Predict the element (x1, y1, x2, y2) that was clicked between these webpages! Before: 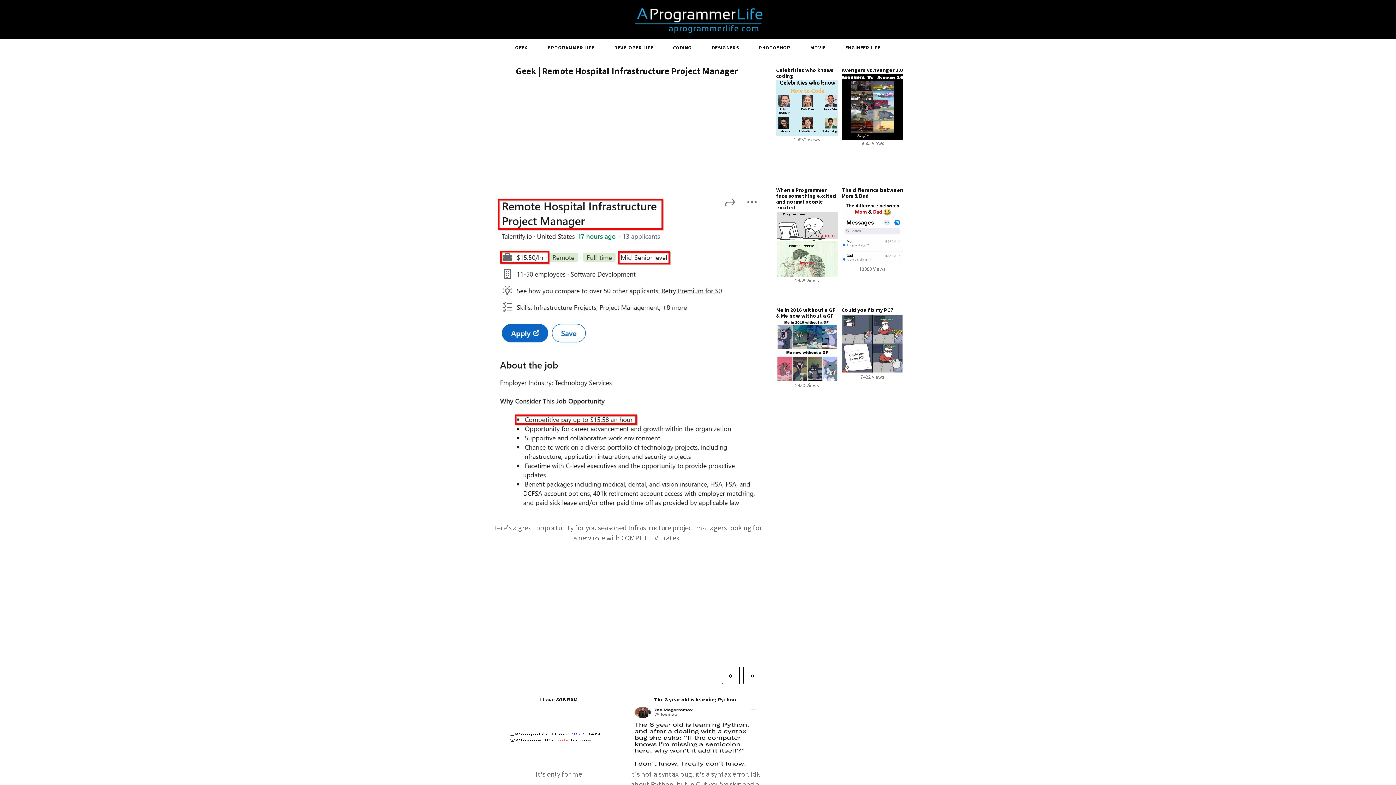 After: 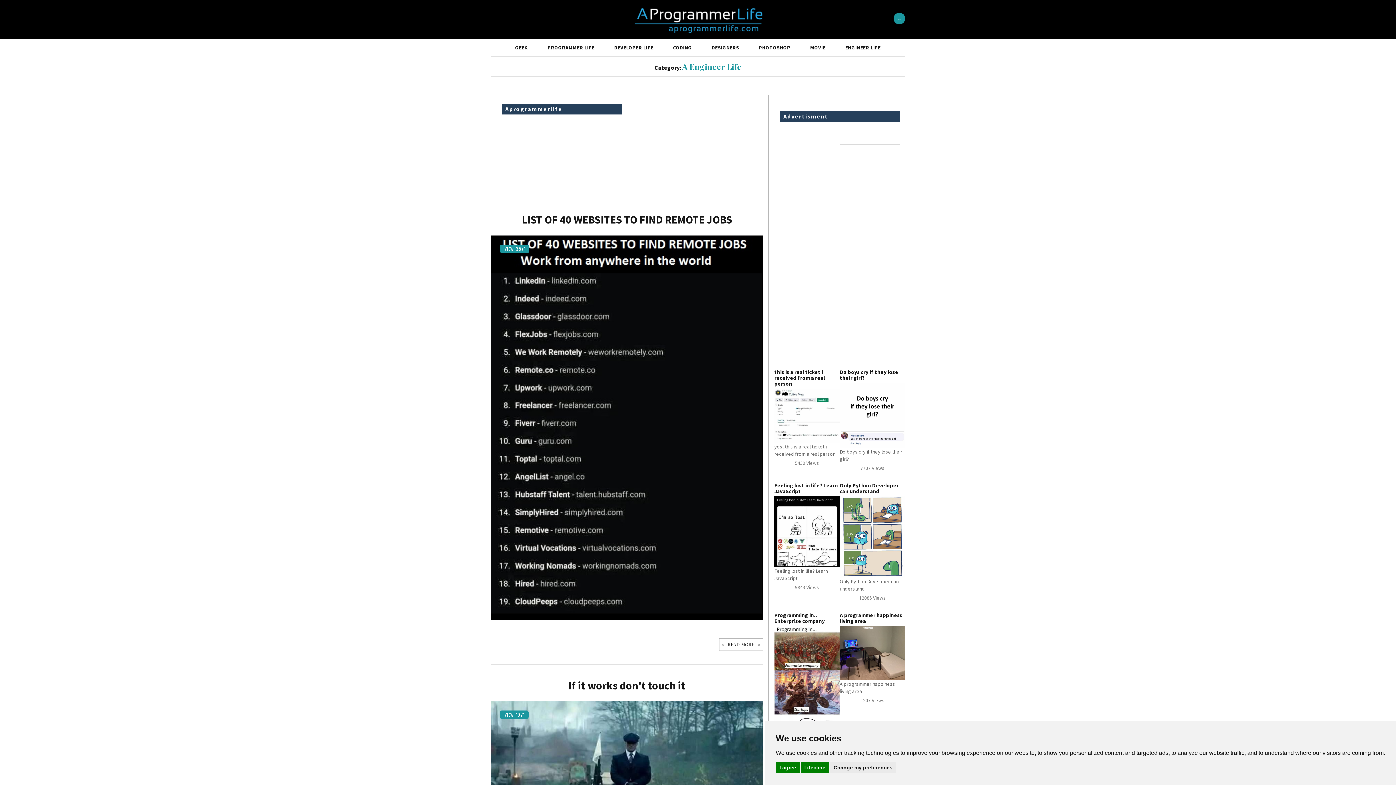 Action: label: ENGINEER LIFE bbox: (835, 39, 890, 56)